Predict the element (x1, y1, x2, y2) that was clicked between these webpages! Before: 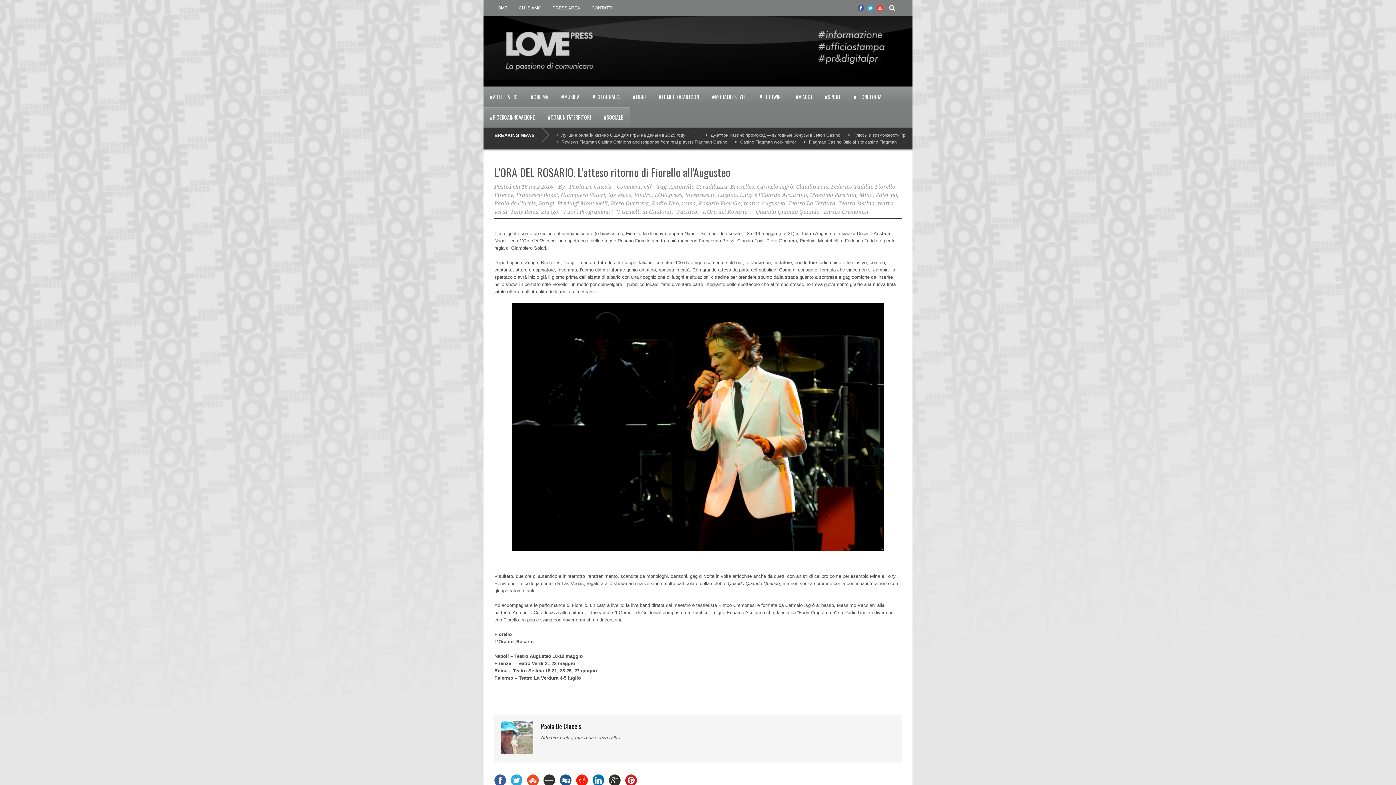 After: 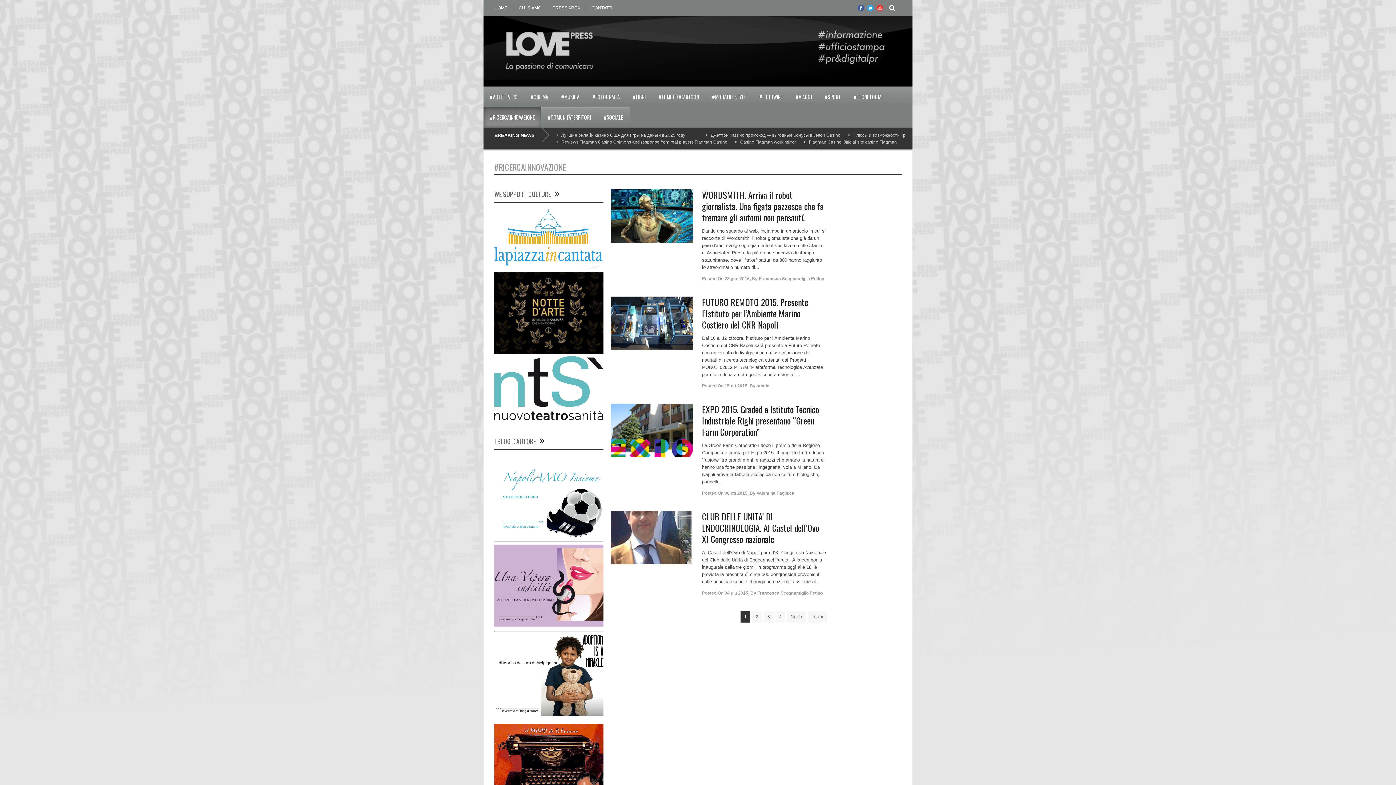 Action: bbox: (483, 107, 541, 127) label: #RICERCAINNOVAZIONE